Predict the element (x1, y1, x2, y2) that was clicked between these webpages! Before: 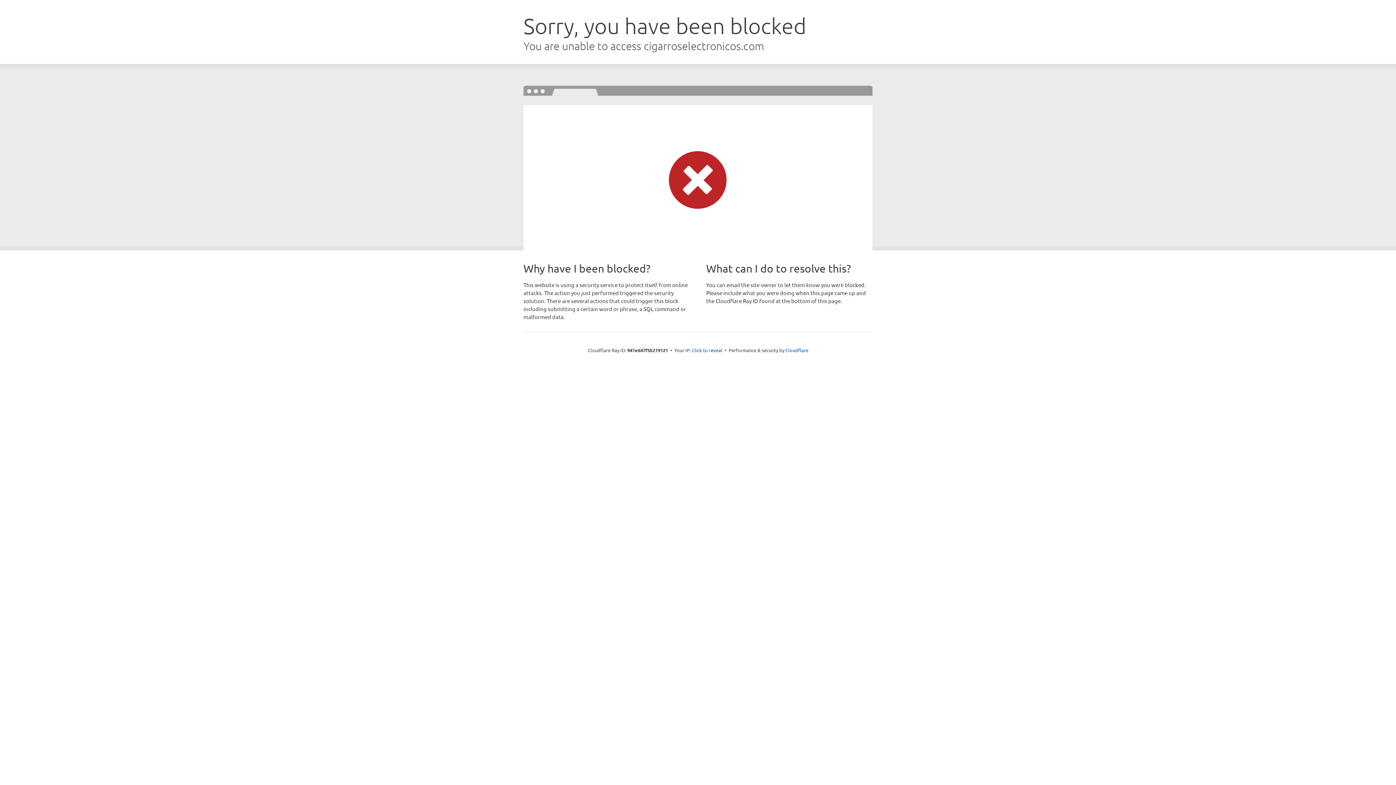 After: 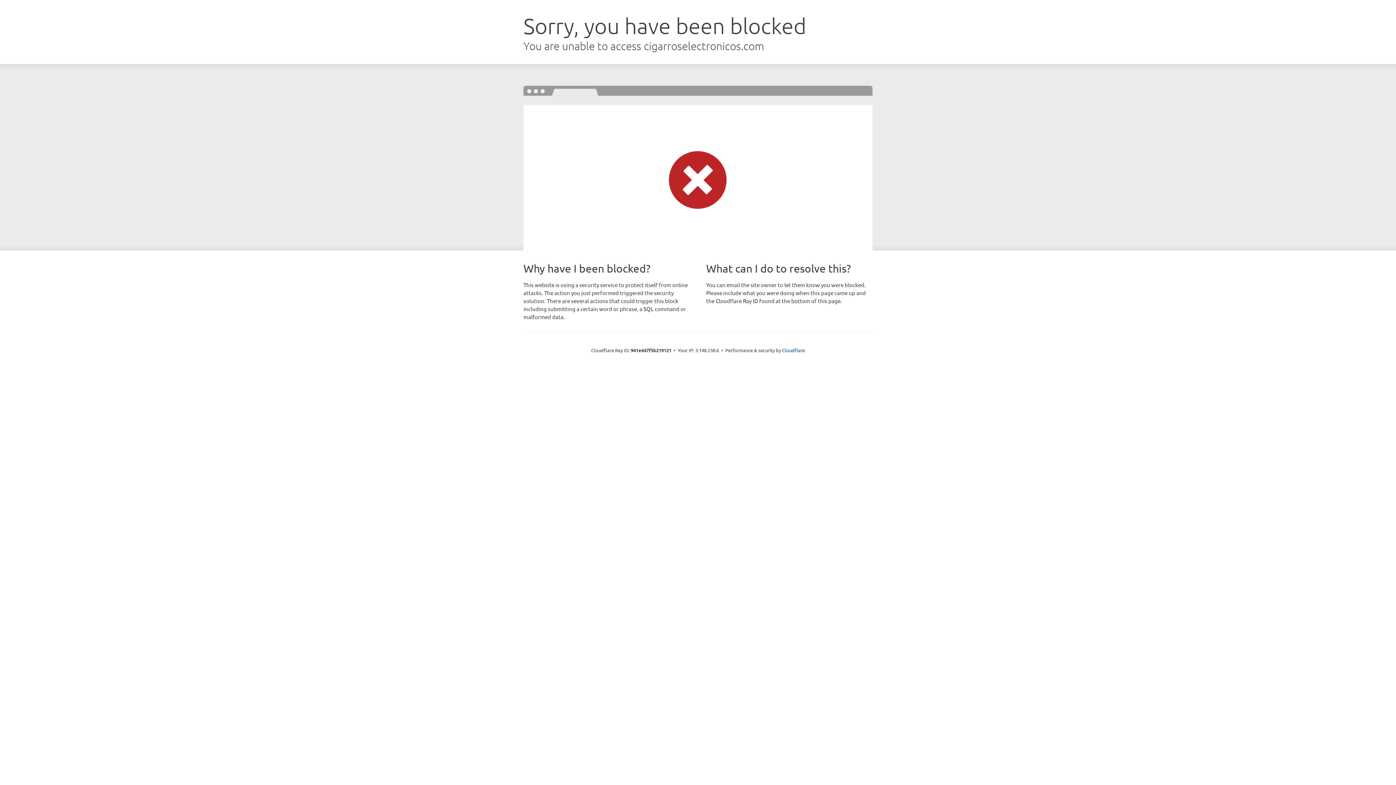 Action: bbox: (692, 346, 722, 353) label: Click to reveal